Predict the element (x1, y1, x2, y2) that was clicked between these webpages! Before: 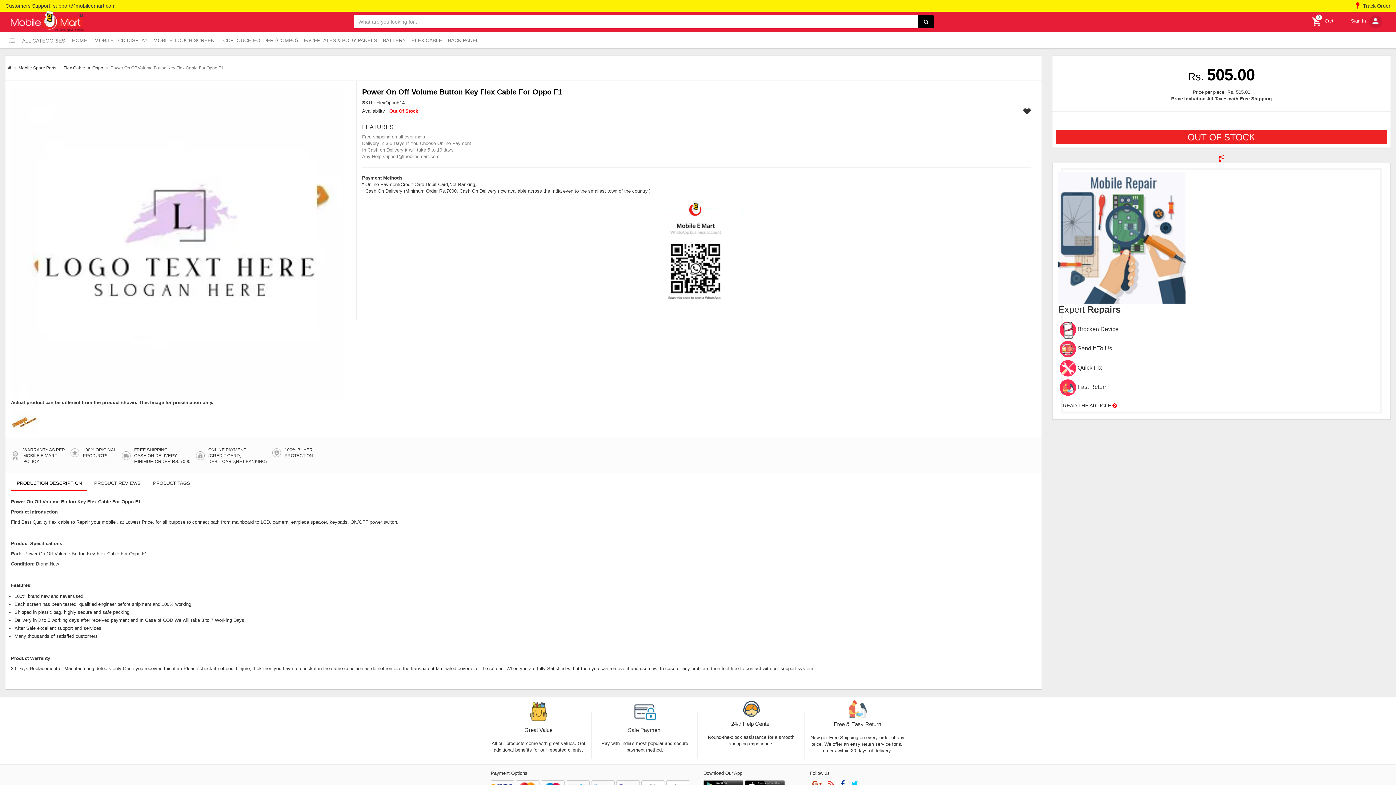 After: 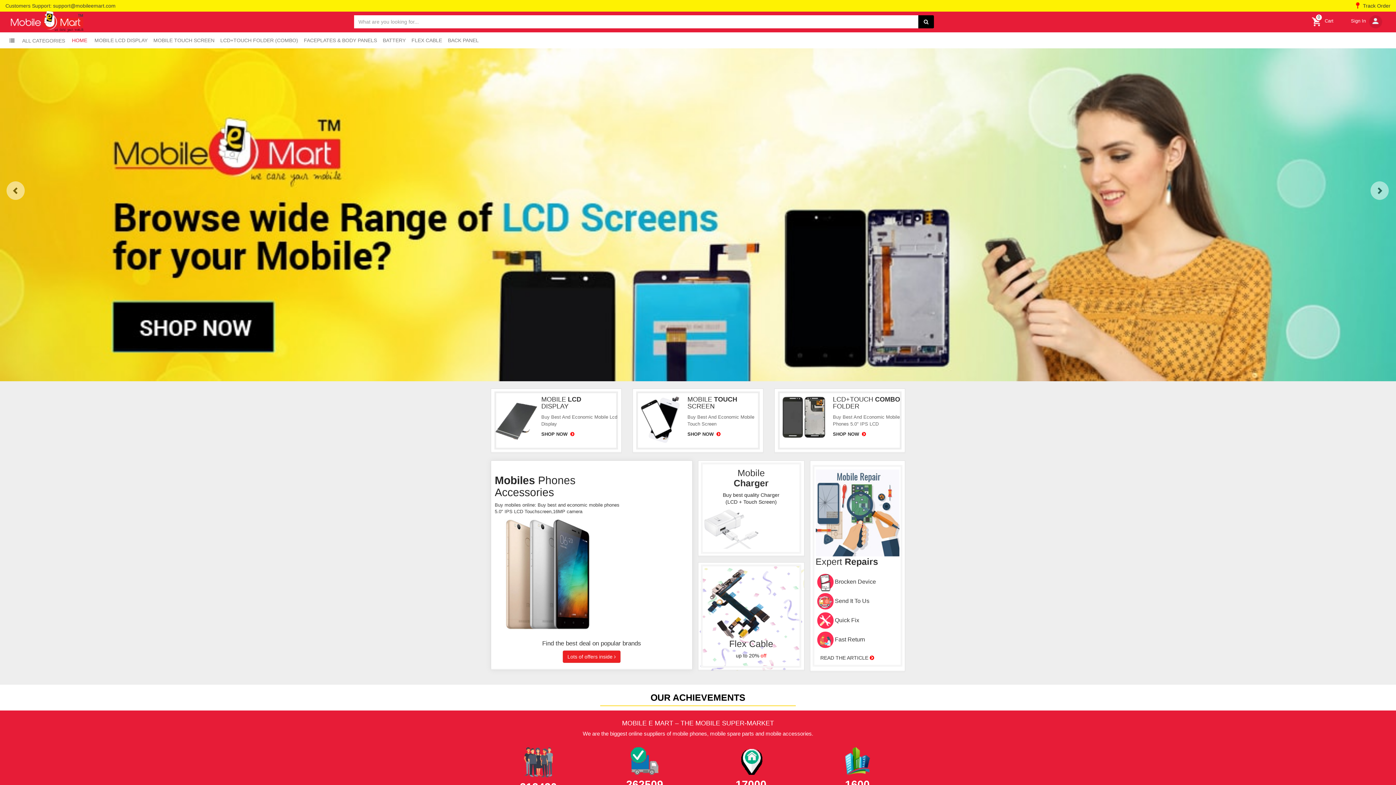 Action: bbox: (7, 65, 11, 70)